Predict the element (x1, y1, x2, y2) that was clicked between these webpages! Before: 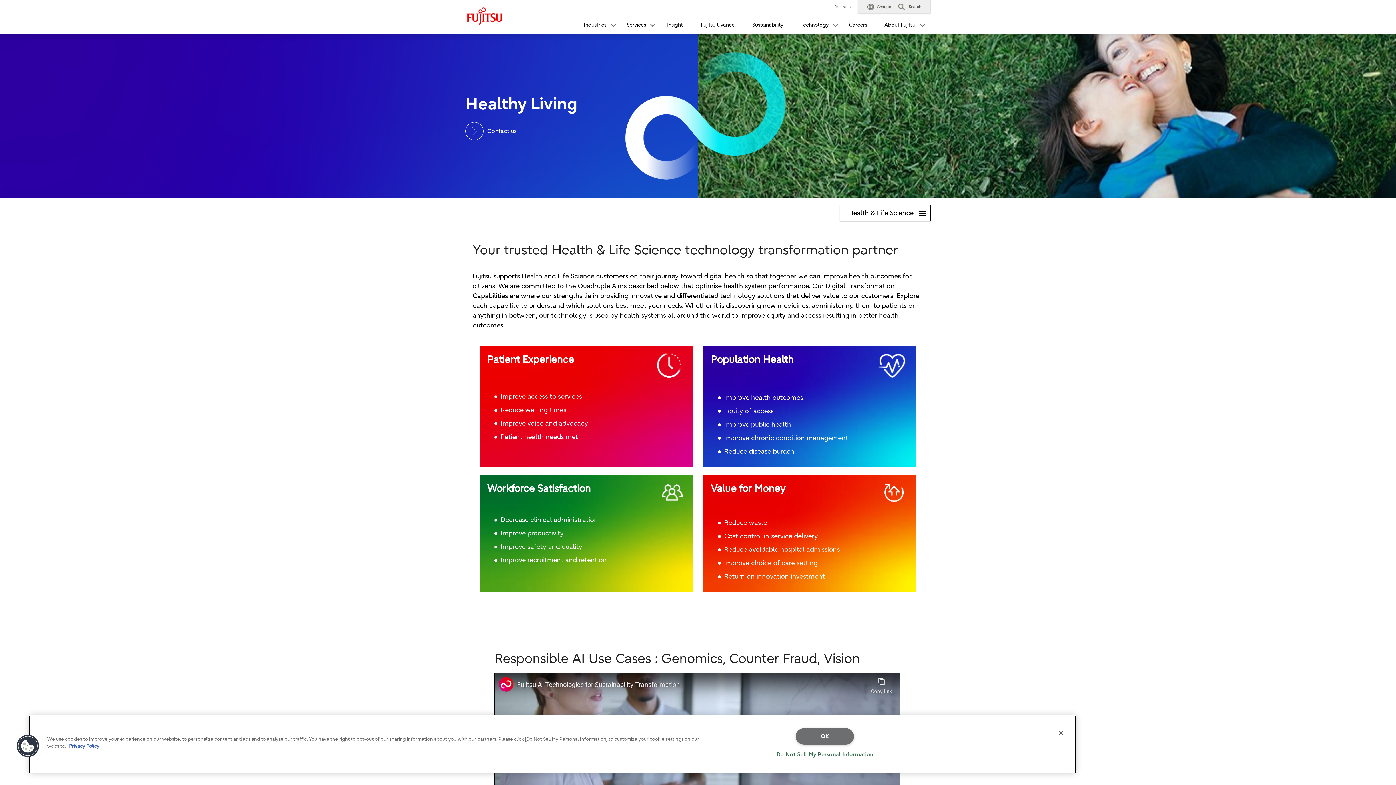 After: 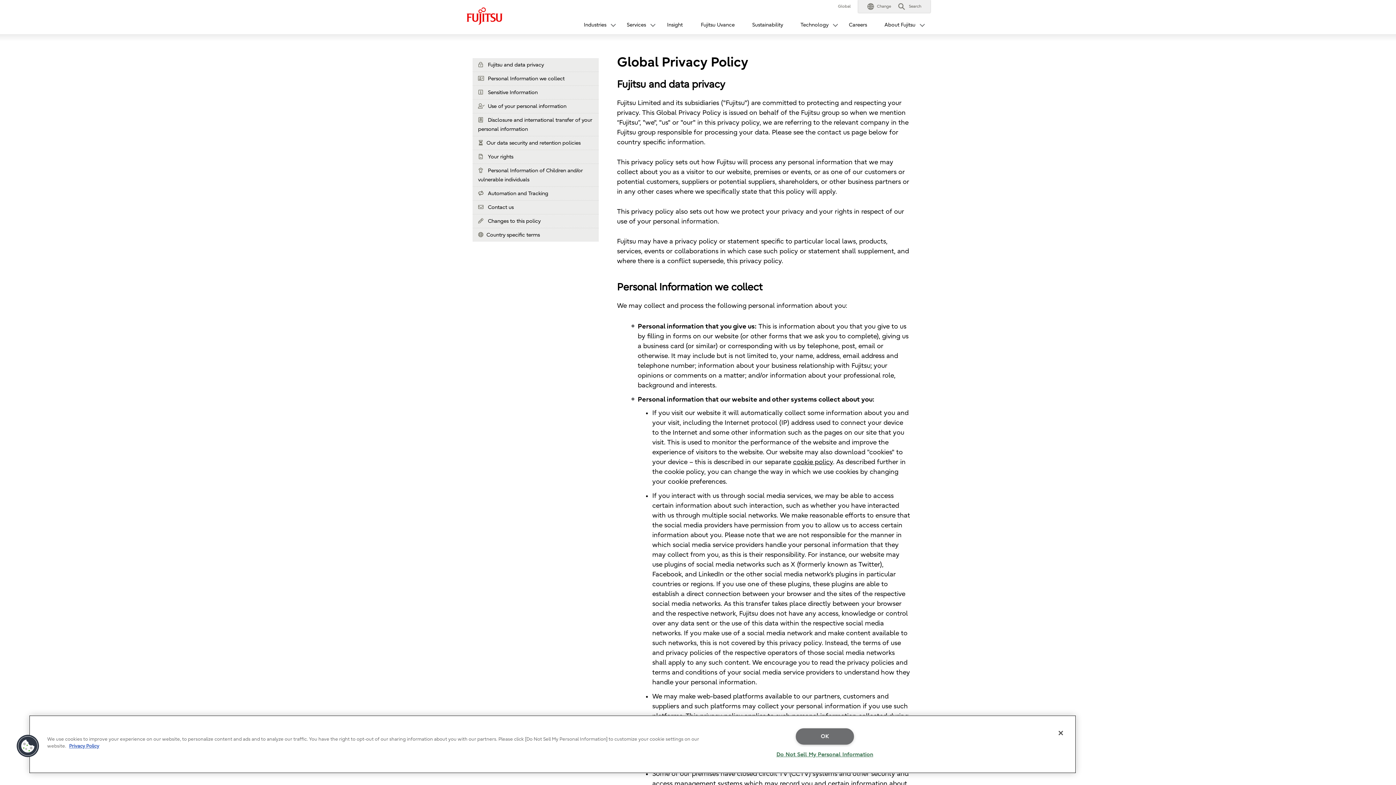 Action: bbox: (69, 743, 99, 749) label: More information about your privacy